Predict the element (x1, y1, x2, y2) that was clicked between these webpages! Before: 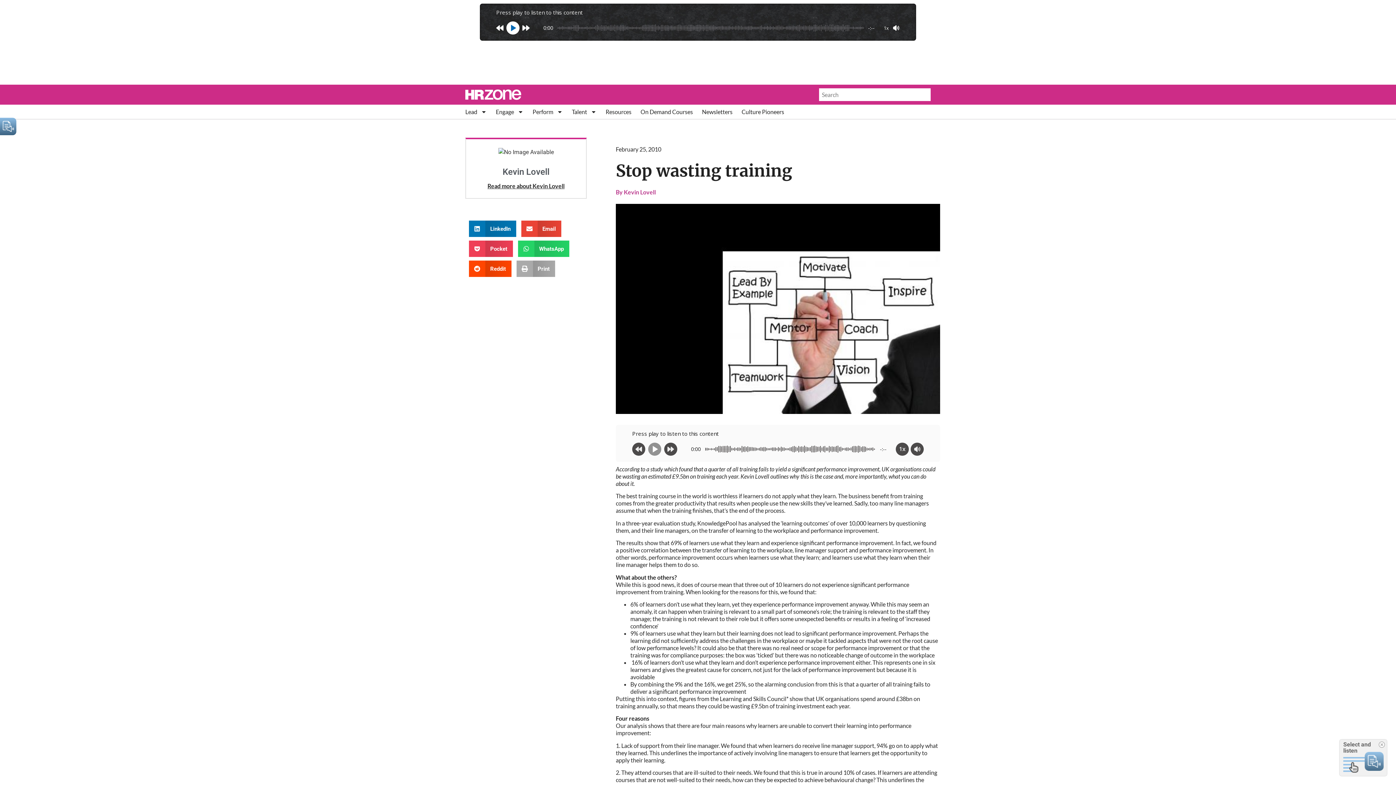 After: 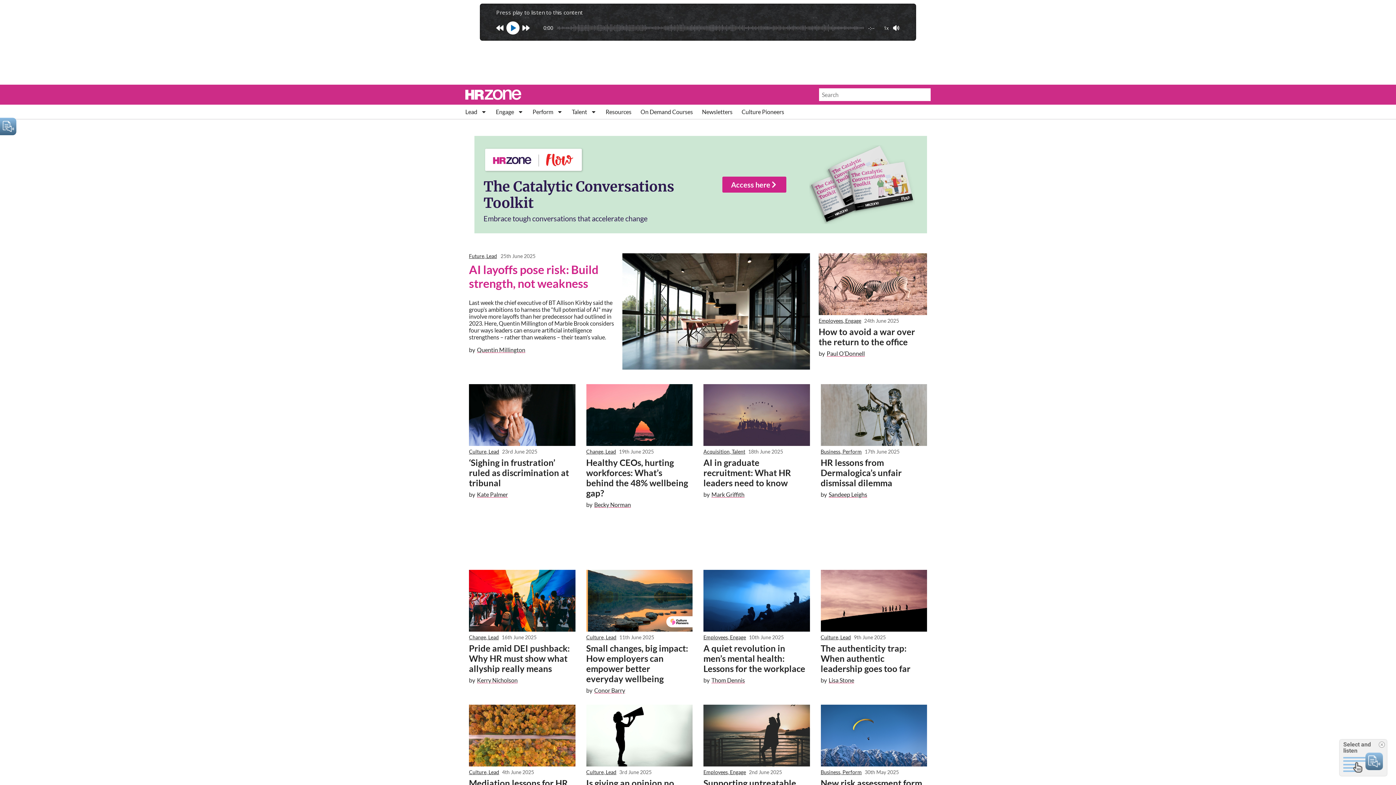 Action: bbox: (465, 89, 558, 99)